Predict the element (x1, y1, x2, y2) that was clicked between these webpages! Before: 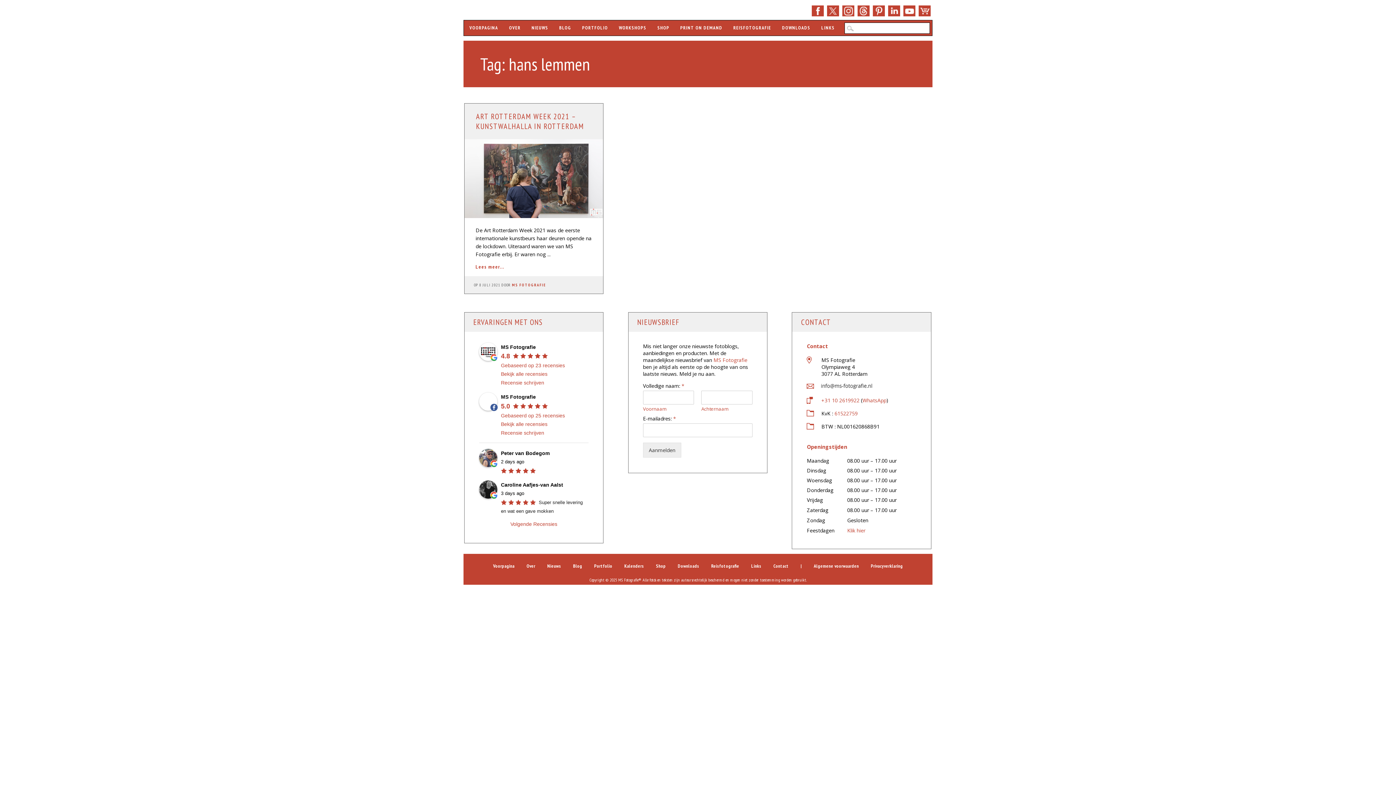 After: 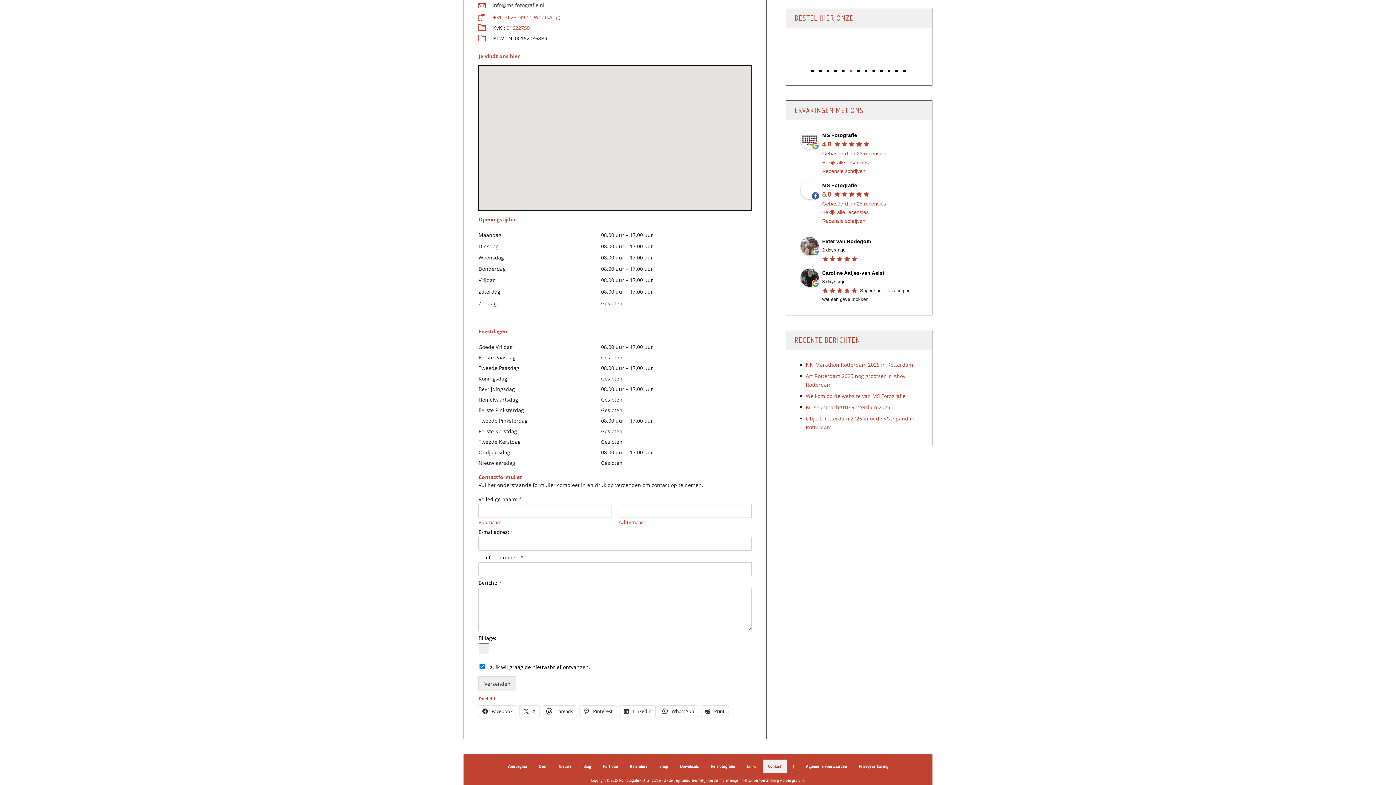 Action: bbox: (847, 527, 865, 534) label: Klik hier